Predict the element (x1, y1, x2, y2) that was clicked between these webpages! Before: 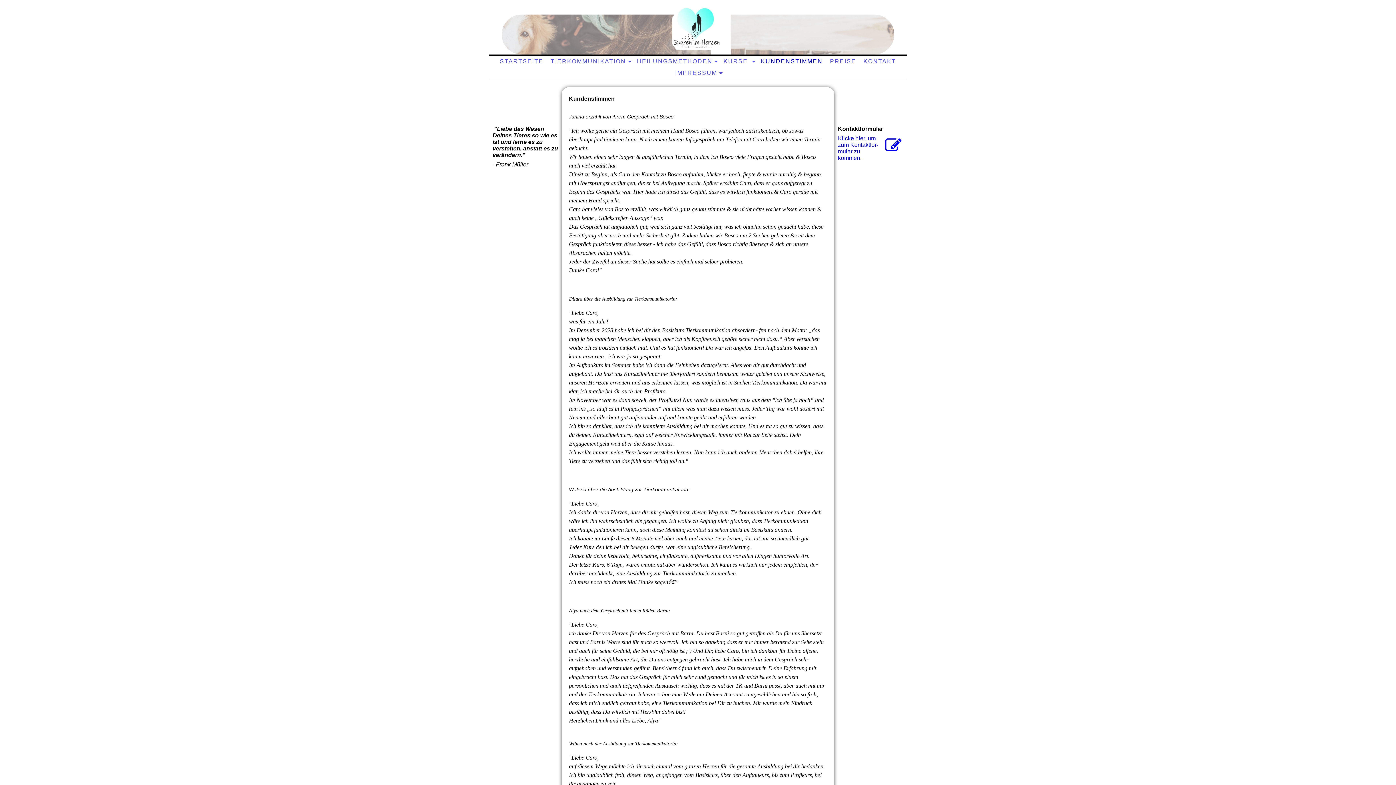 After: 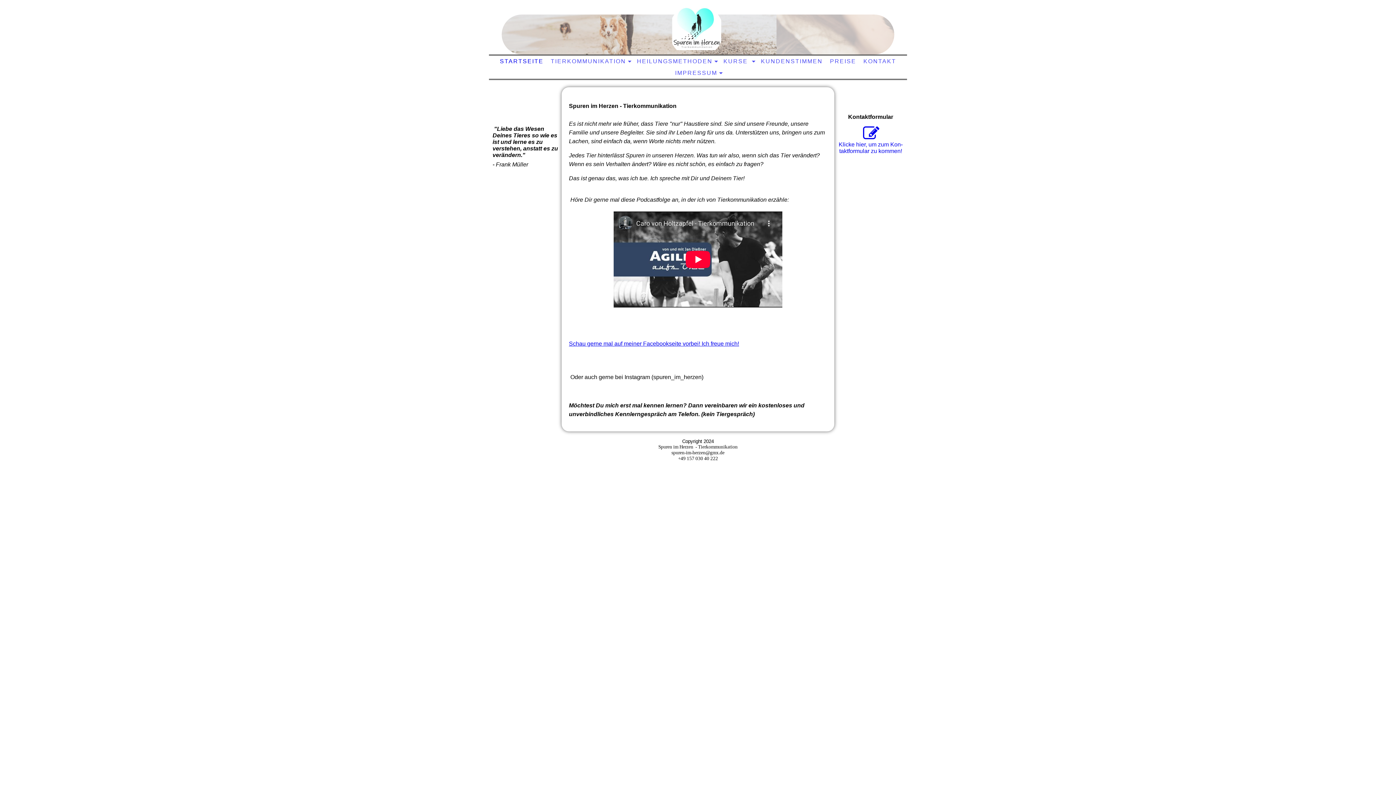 Action: bbox: (498, 56, 545, 66) label: STARTSEITE